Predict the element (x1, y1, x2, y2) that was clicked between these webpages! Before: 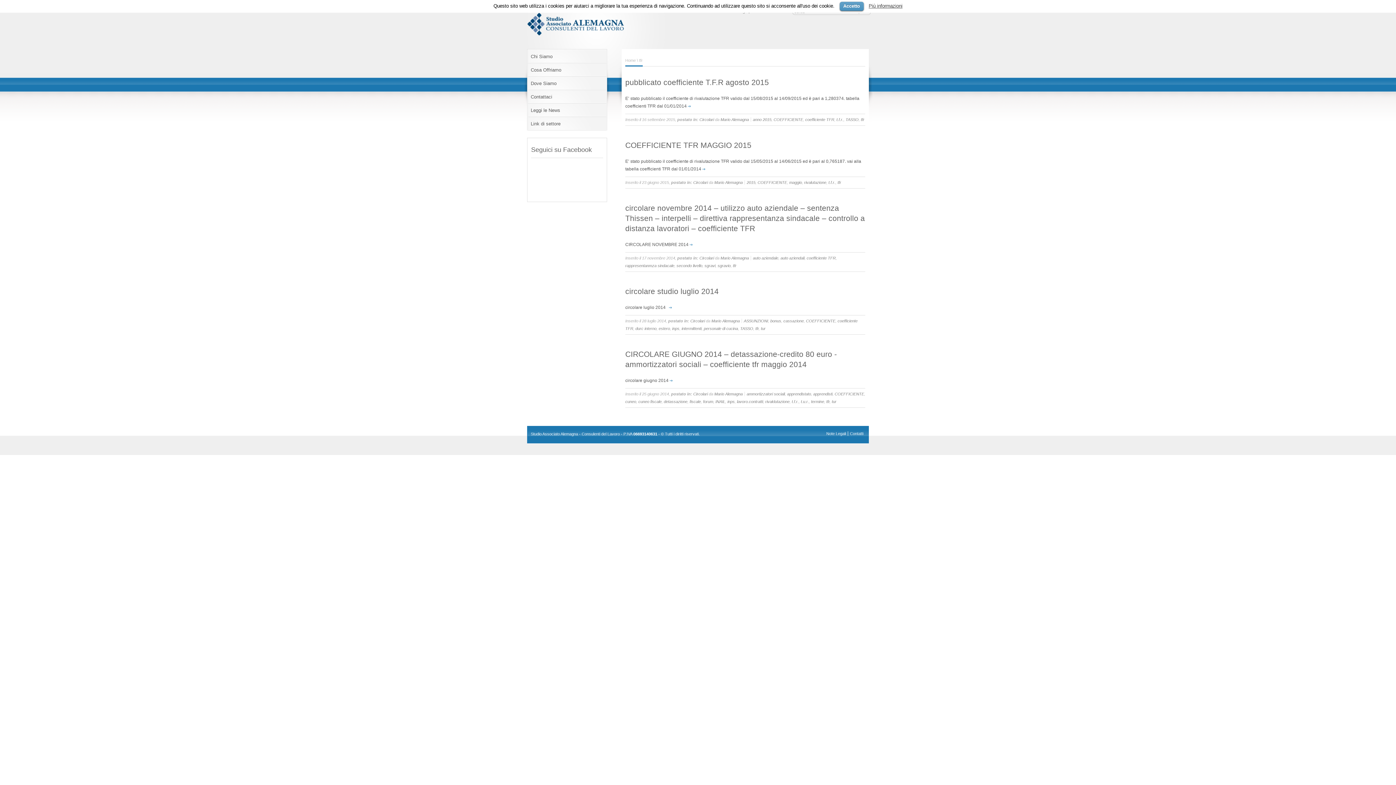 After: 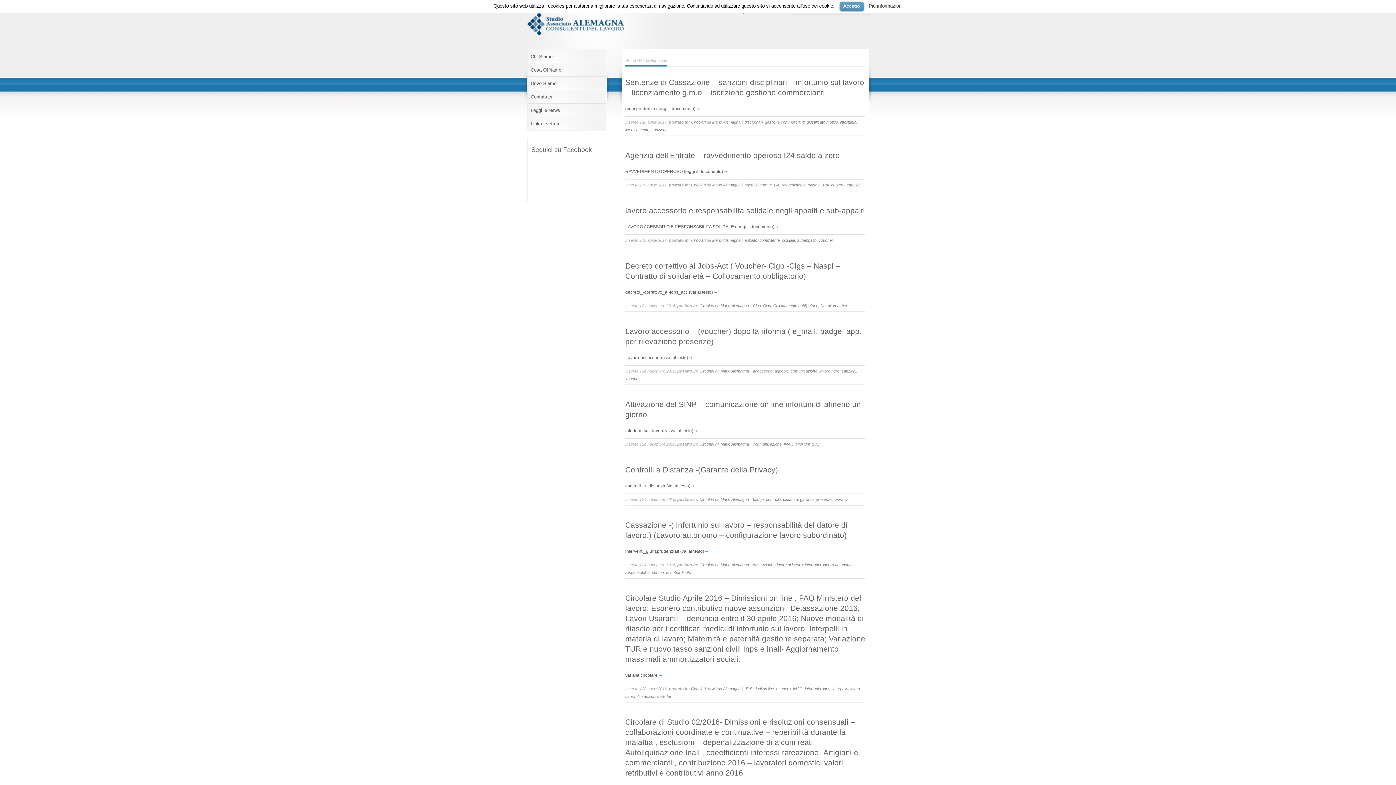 Action: bbox: (714, 392, 742, 396) label: Mario Alemagna